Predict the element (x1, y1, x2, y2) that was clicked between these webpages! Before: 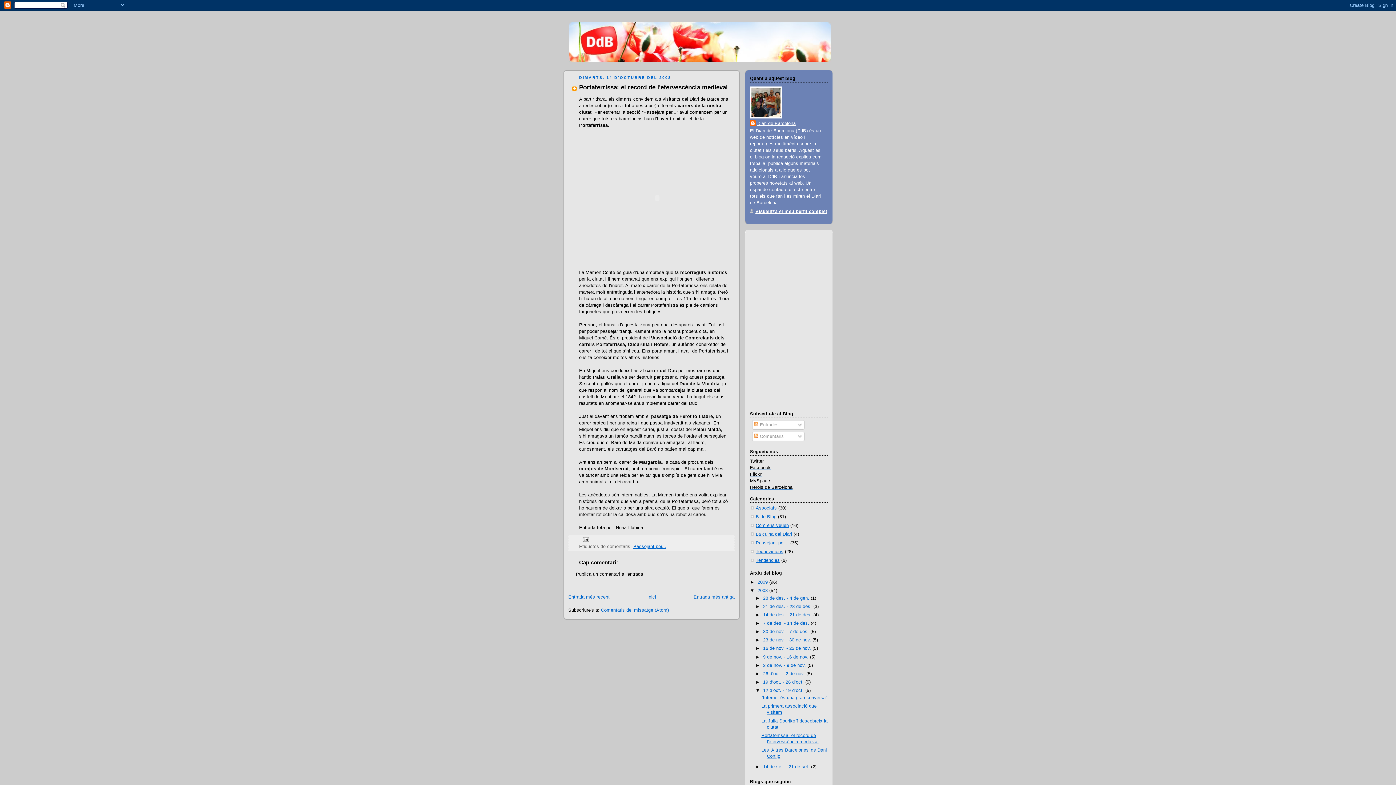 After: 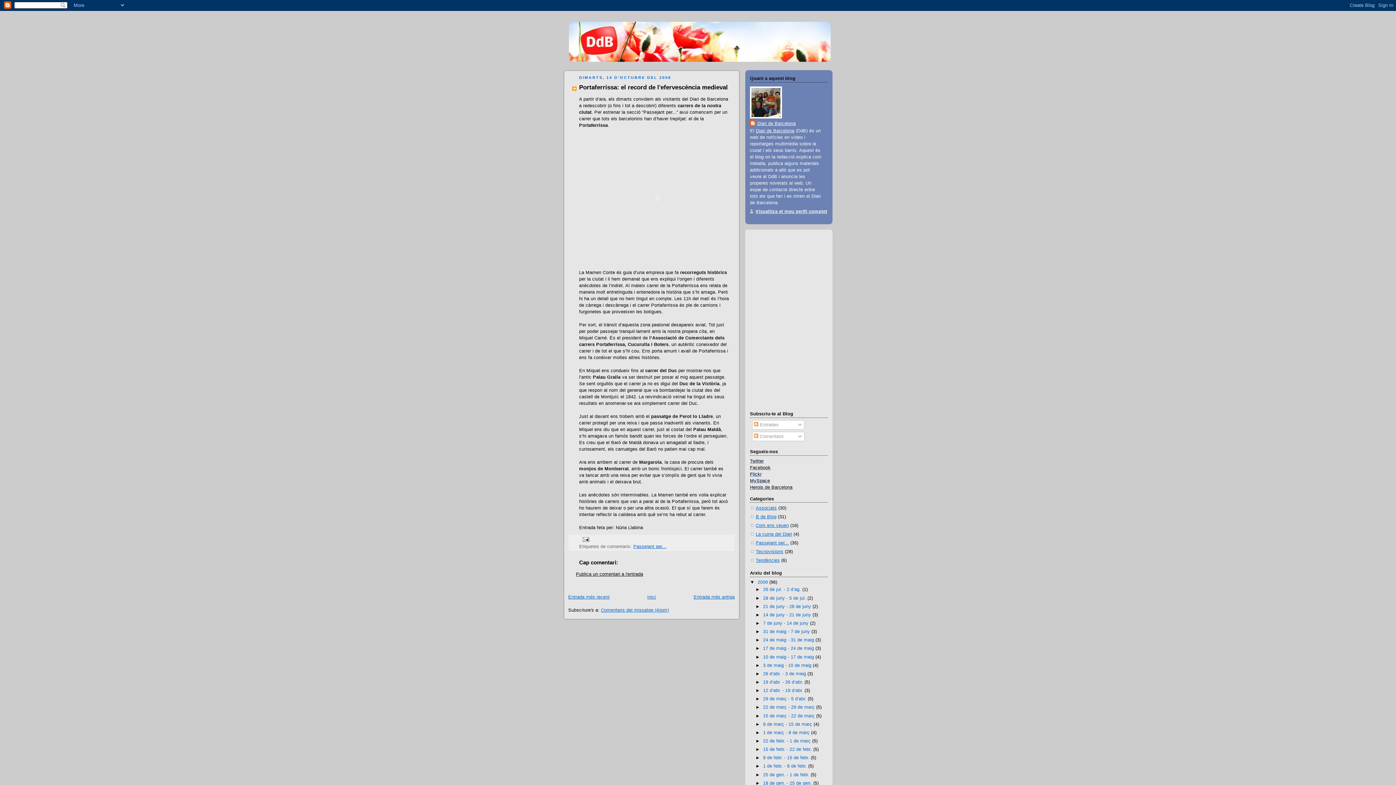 Action: bbox: (750, 580, 757, 585) label: ►  